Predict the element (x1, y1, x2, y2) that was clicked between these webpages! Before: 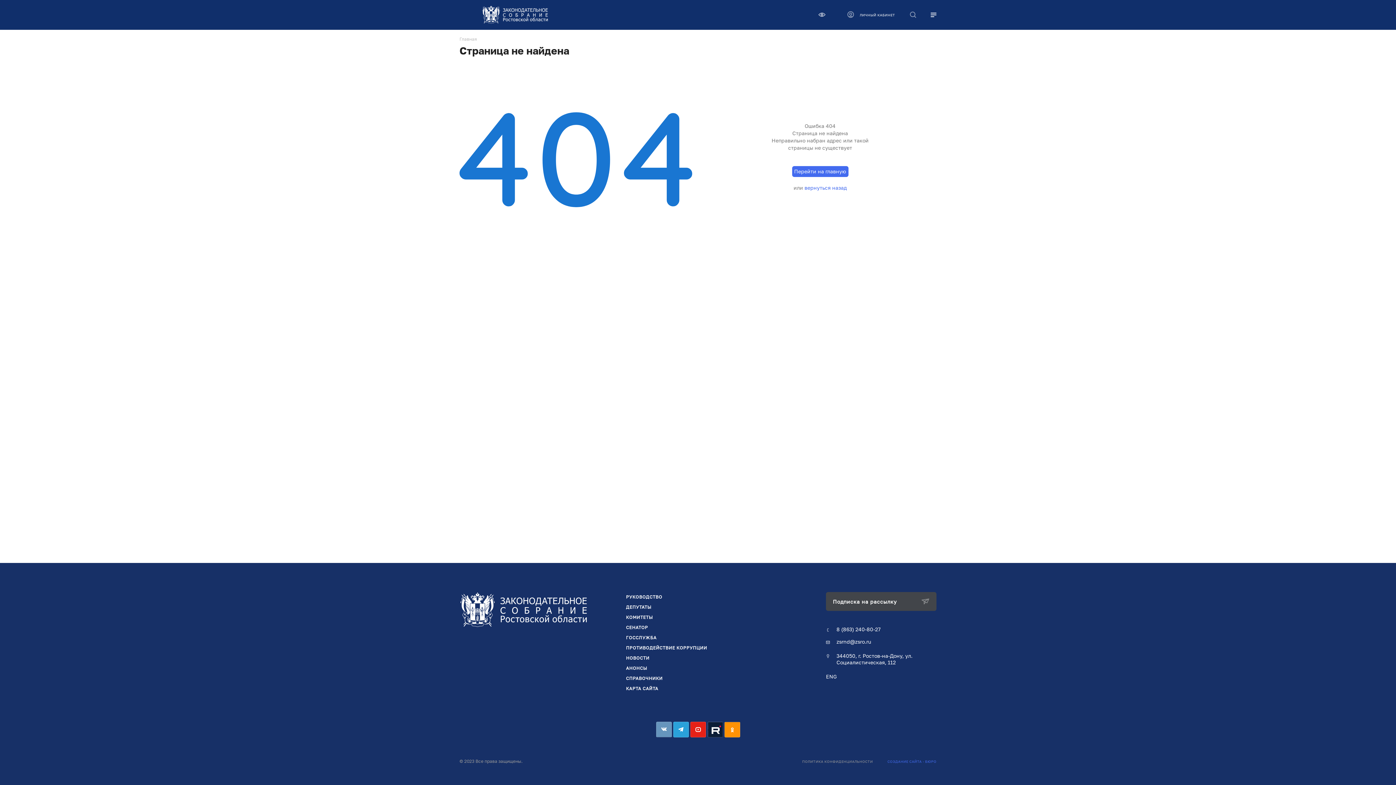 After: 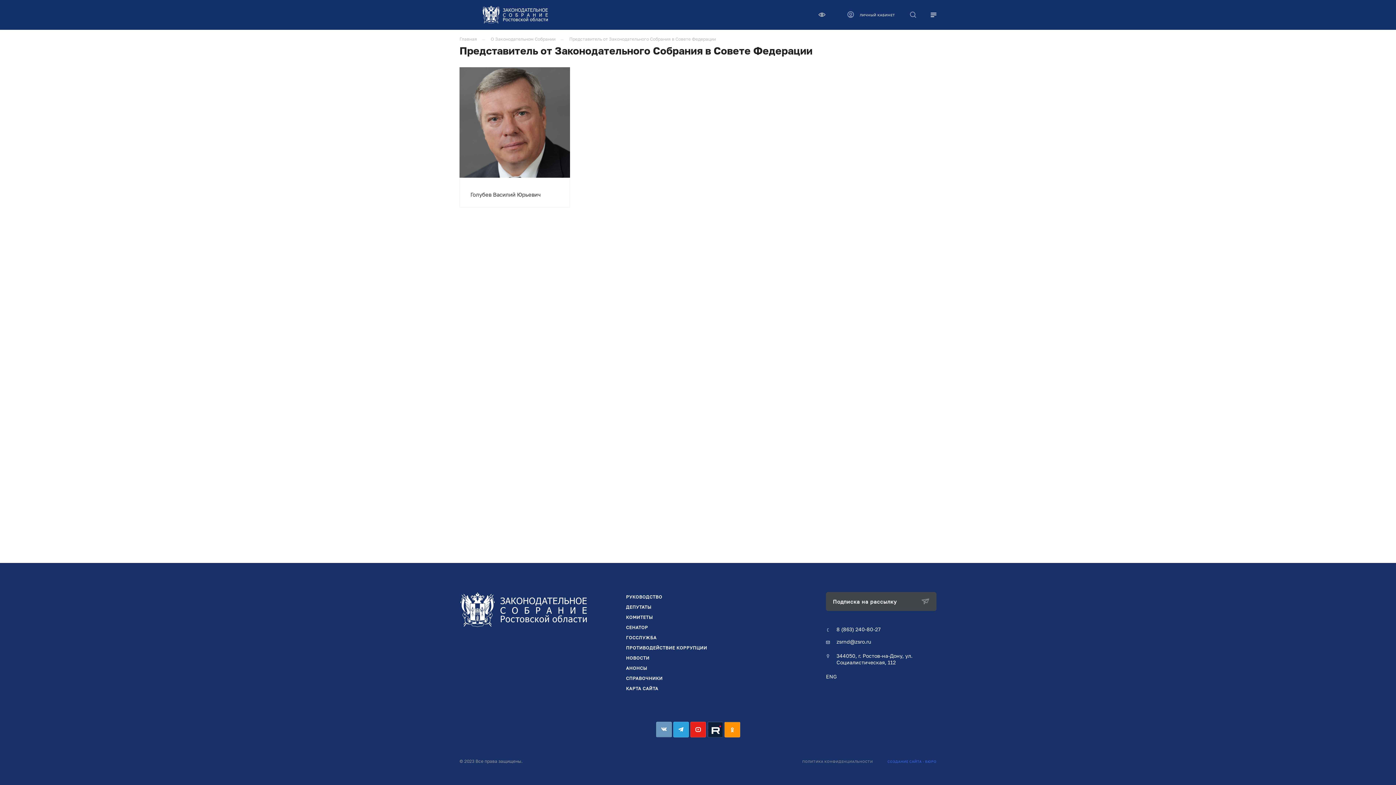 Action: bbox: (626, 625, 648, 630) label: СЕНАТОР